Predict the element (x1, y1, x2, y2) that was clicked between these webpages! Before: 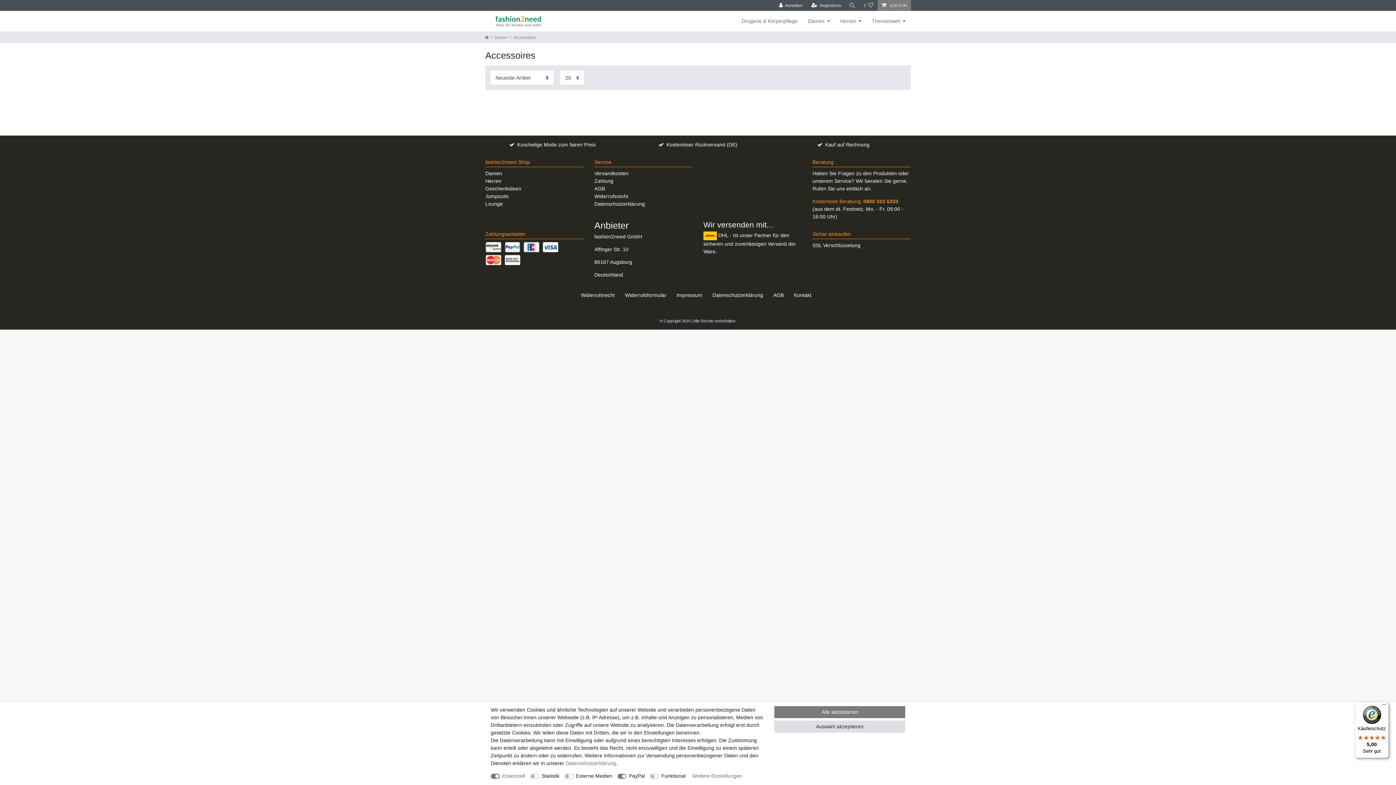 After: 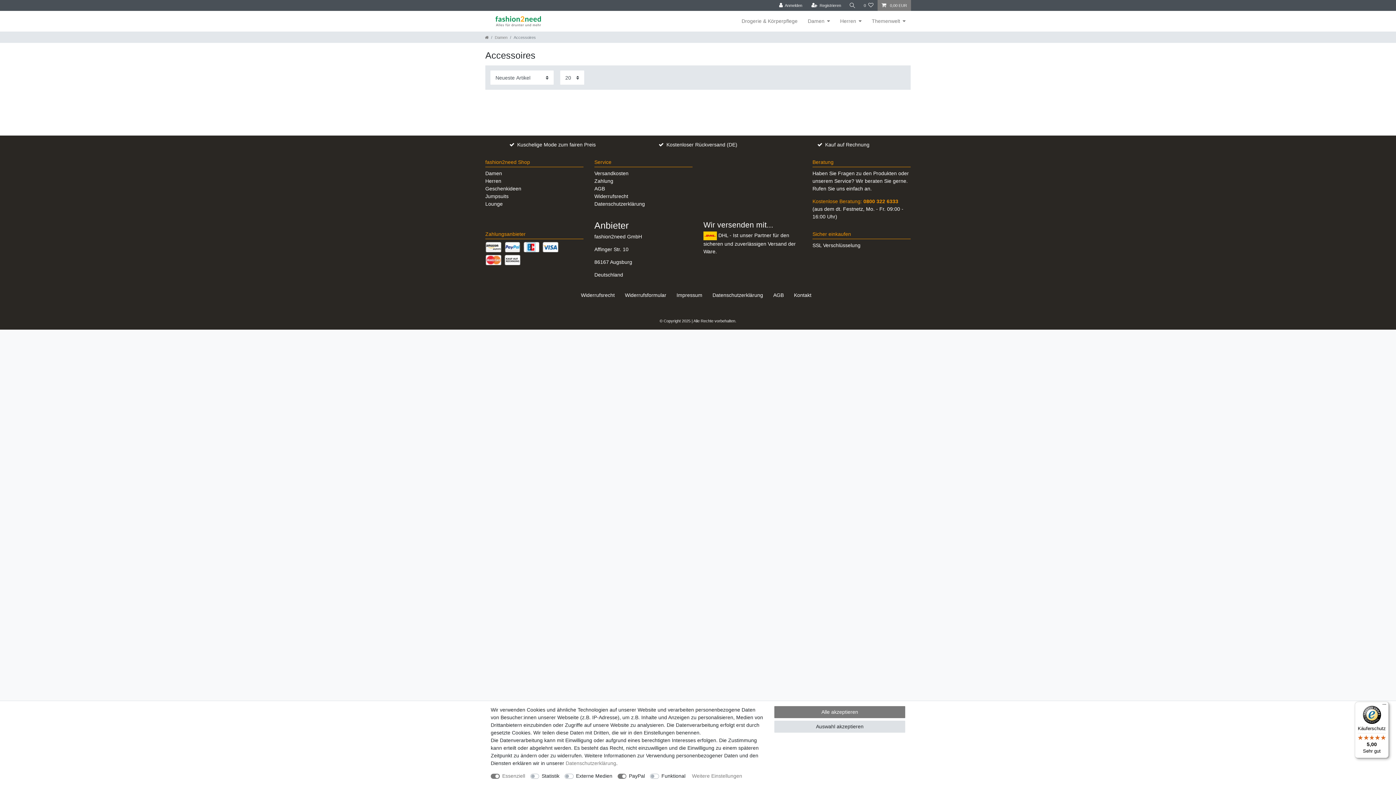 Action: label: Kauf auf Rechnung bbox: (825, 141, 869, 148)